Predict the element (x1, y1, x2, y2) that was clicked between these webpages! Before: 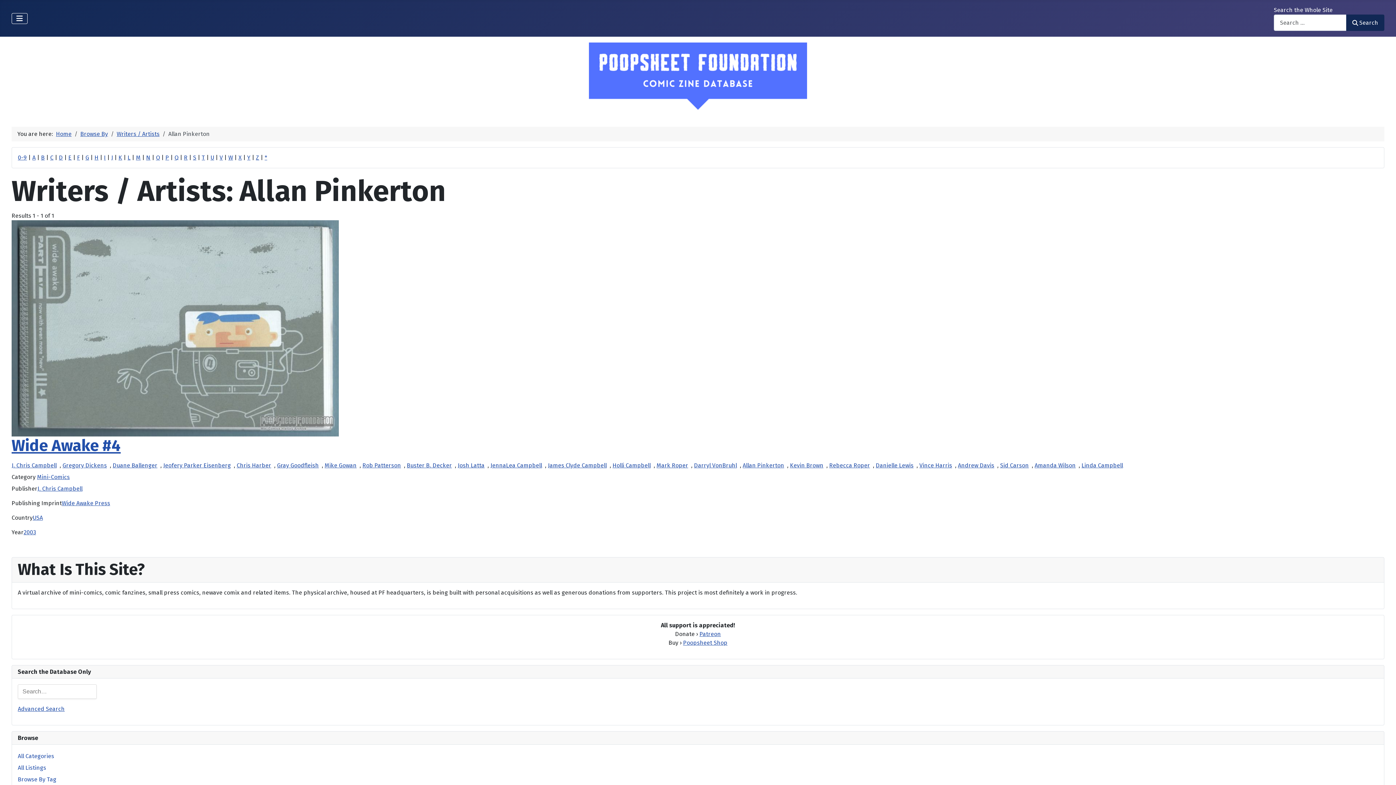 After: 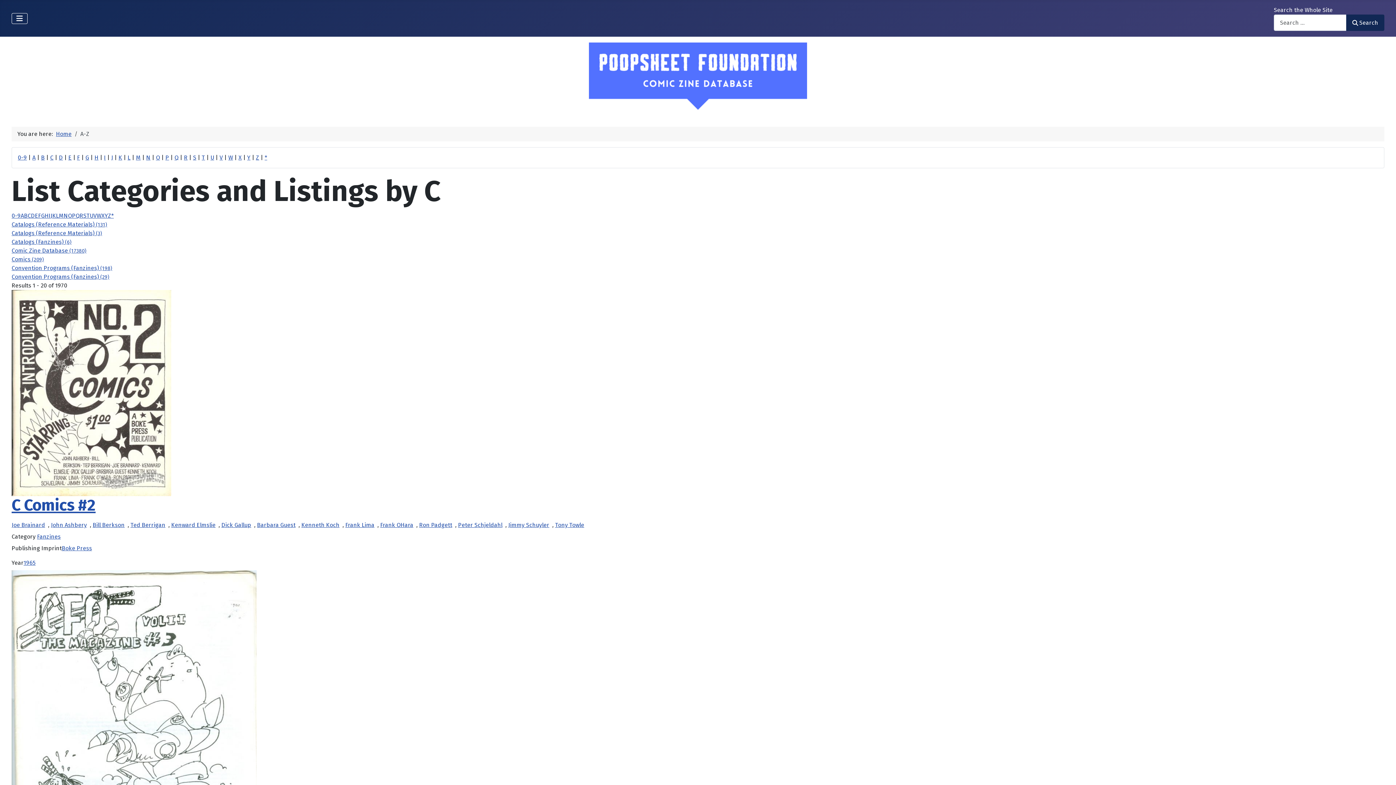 Action: label: C bbox: (50, 154, 53, 161)